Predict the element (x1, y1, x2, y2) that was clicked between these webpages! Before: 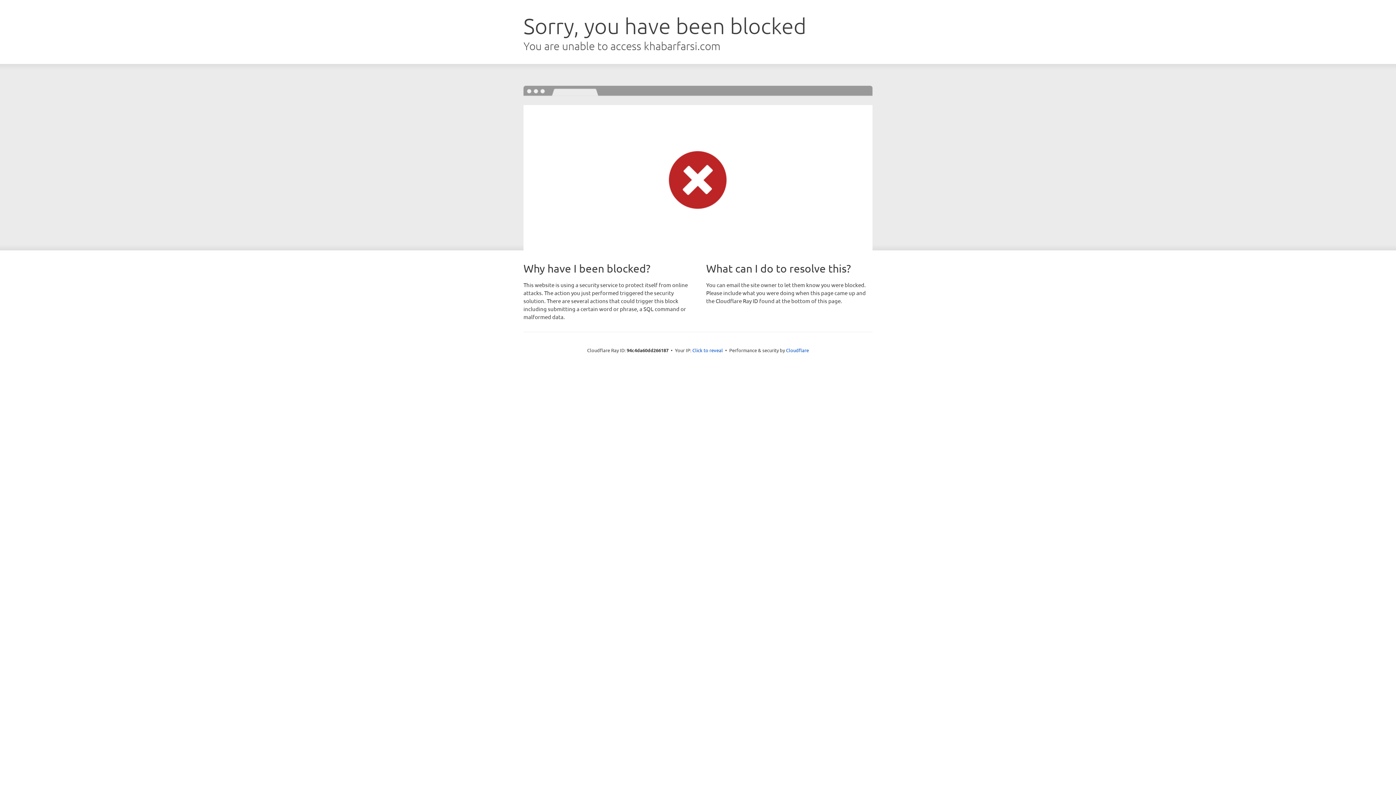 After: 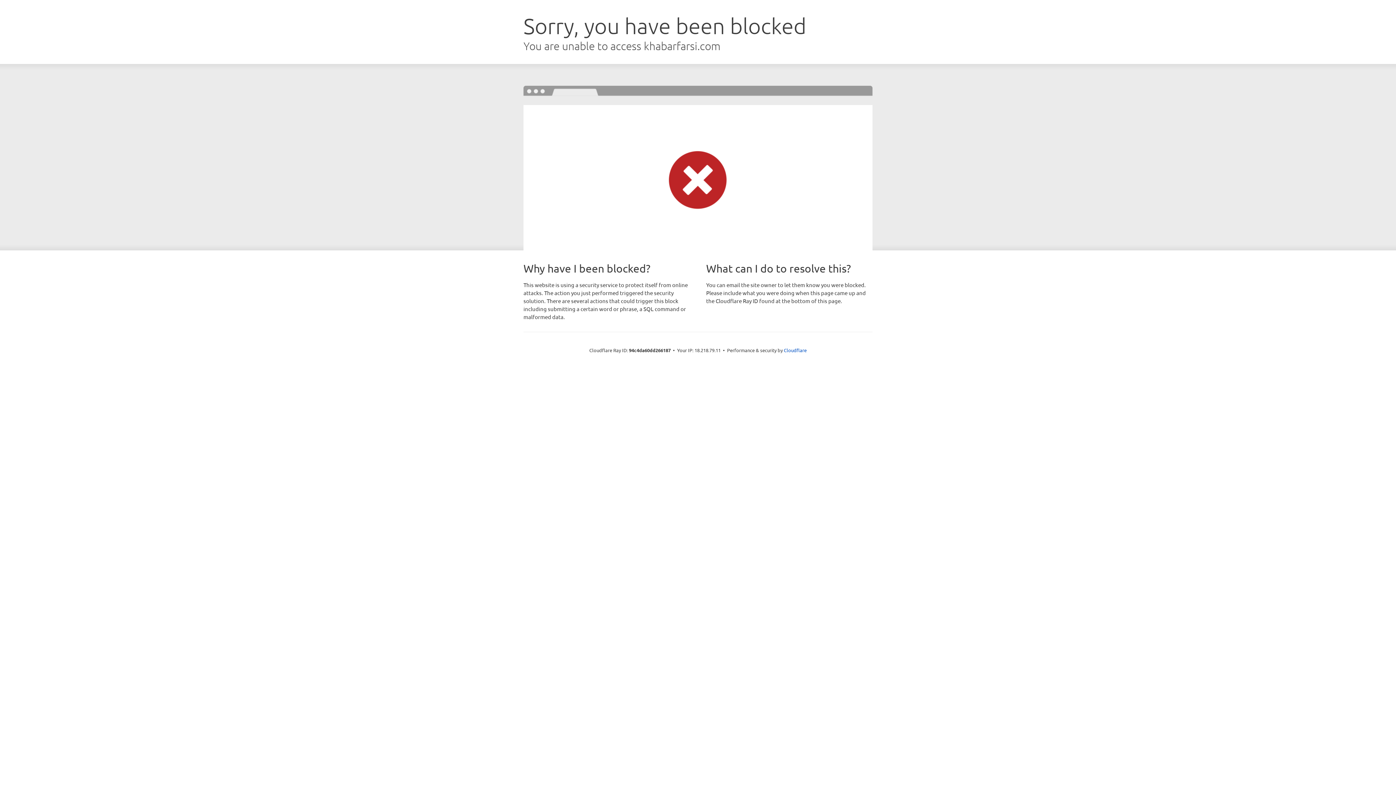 Action: label: Click to reveal bbox: (692, 346, 723, 353)